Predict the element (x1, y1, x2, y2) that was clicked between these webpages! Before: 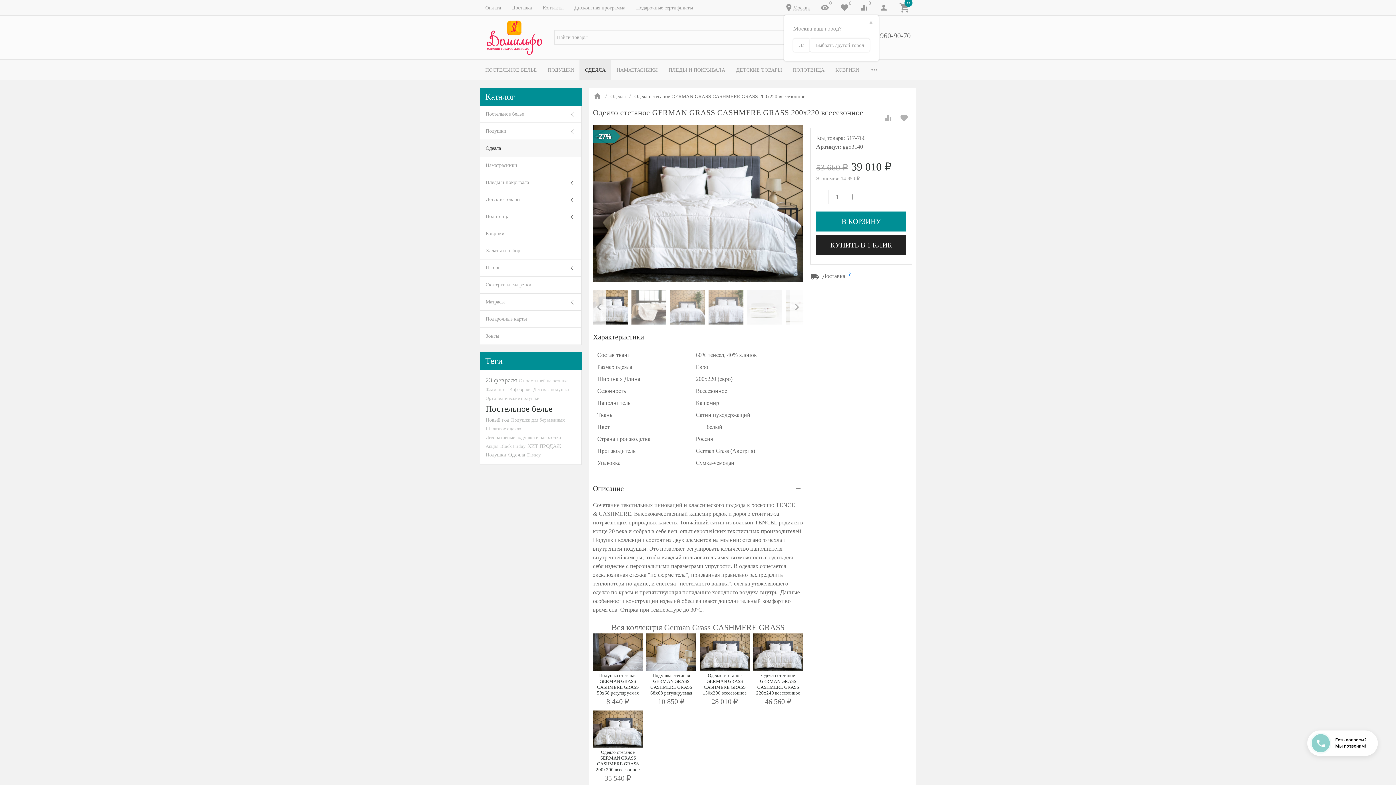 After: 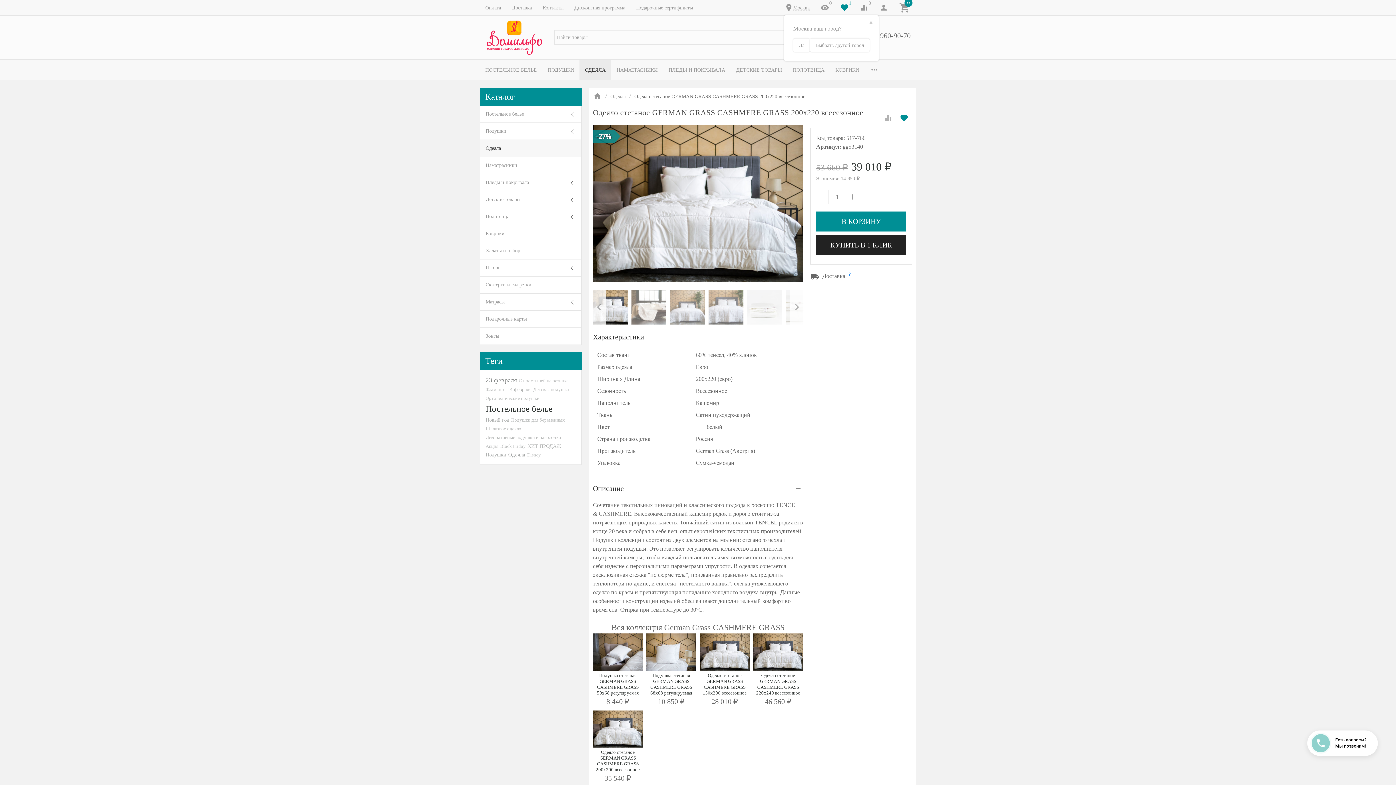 Action: bbox: (896, 112, 912, 124)